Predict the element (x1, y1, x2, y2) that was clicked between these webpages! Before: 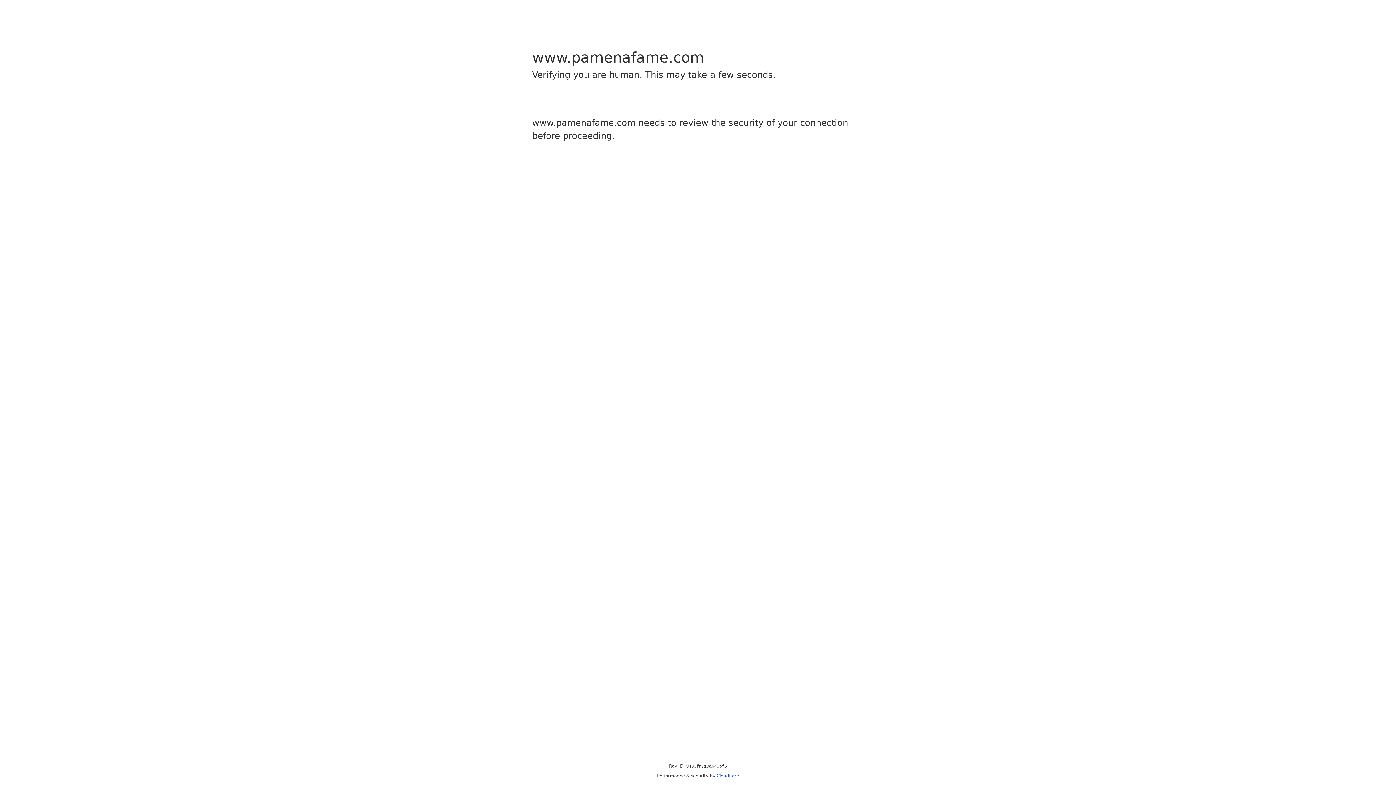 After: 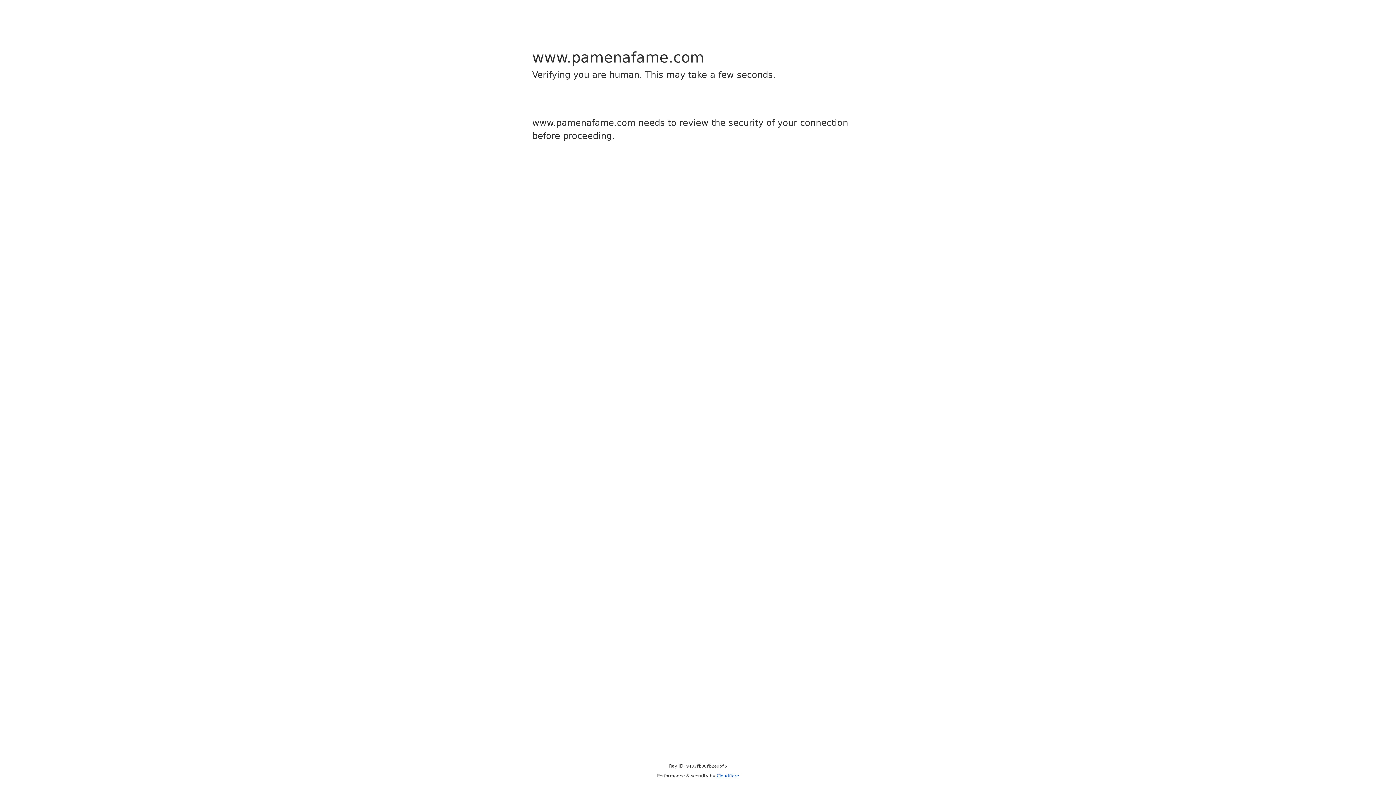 Action: label: Cloudflare bbox: (716, 773, 739, 778)